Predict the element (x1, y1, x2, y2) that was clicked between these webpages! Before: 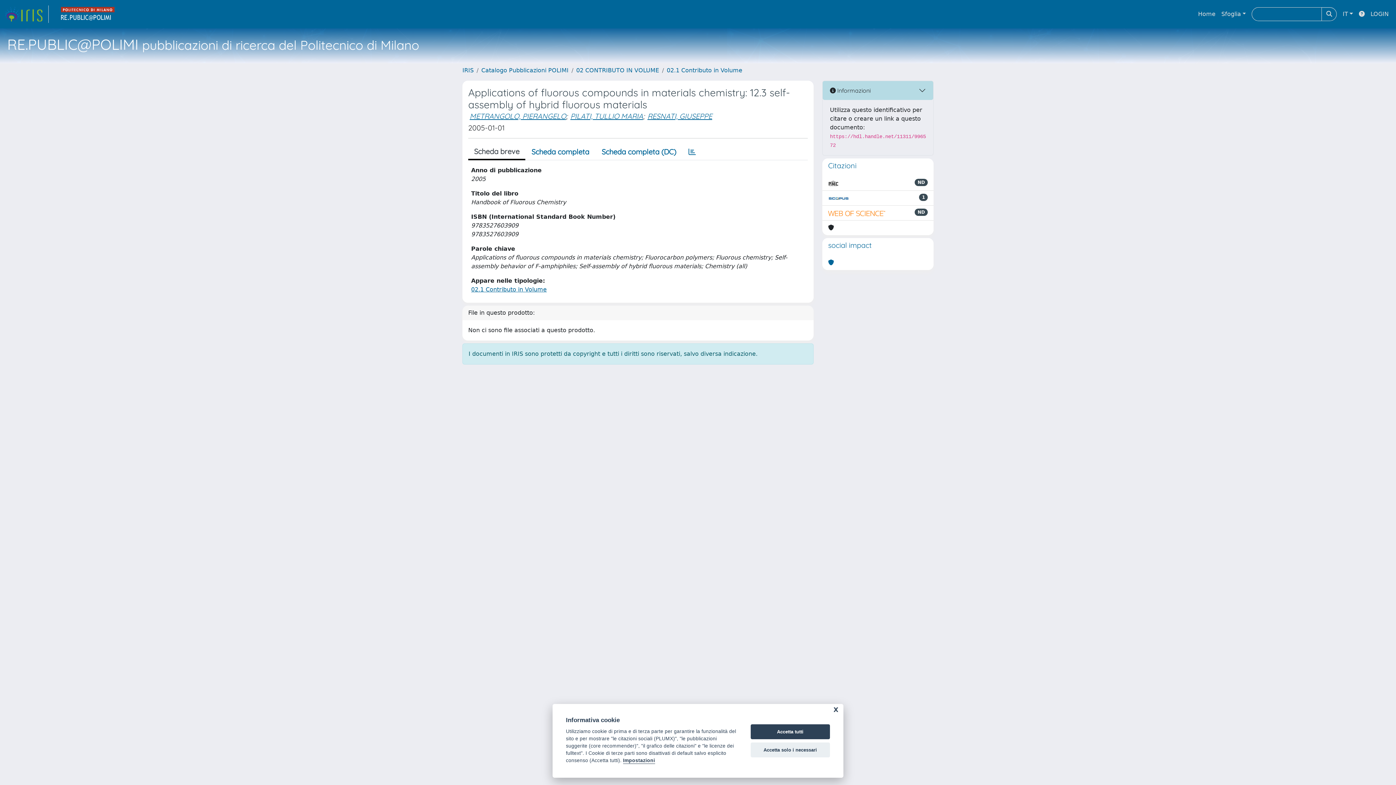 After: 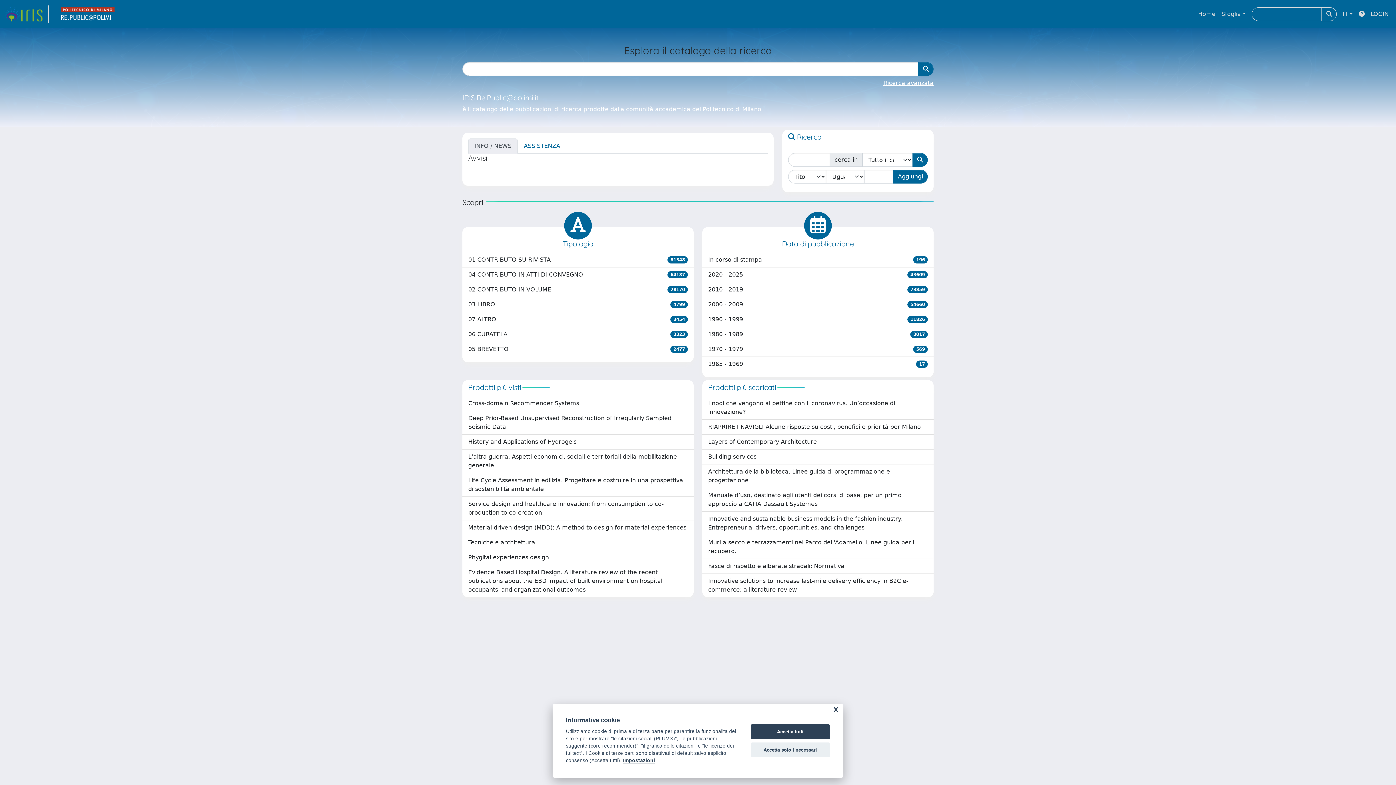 Action: bbox: (462, 66, 473, 73) label: IRIS